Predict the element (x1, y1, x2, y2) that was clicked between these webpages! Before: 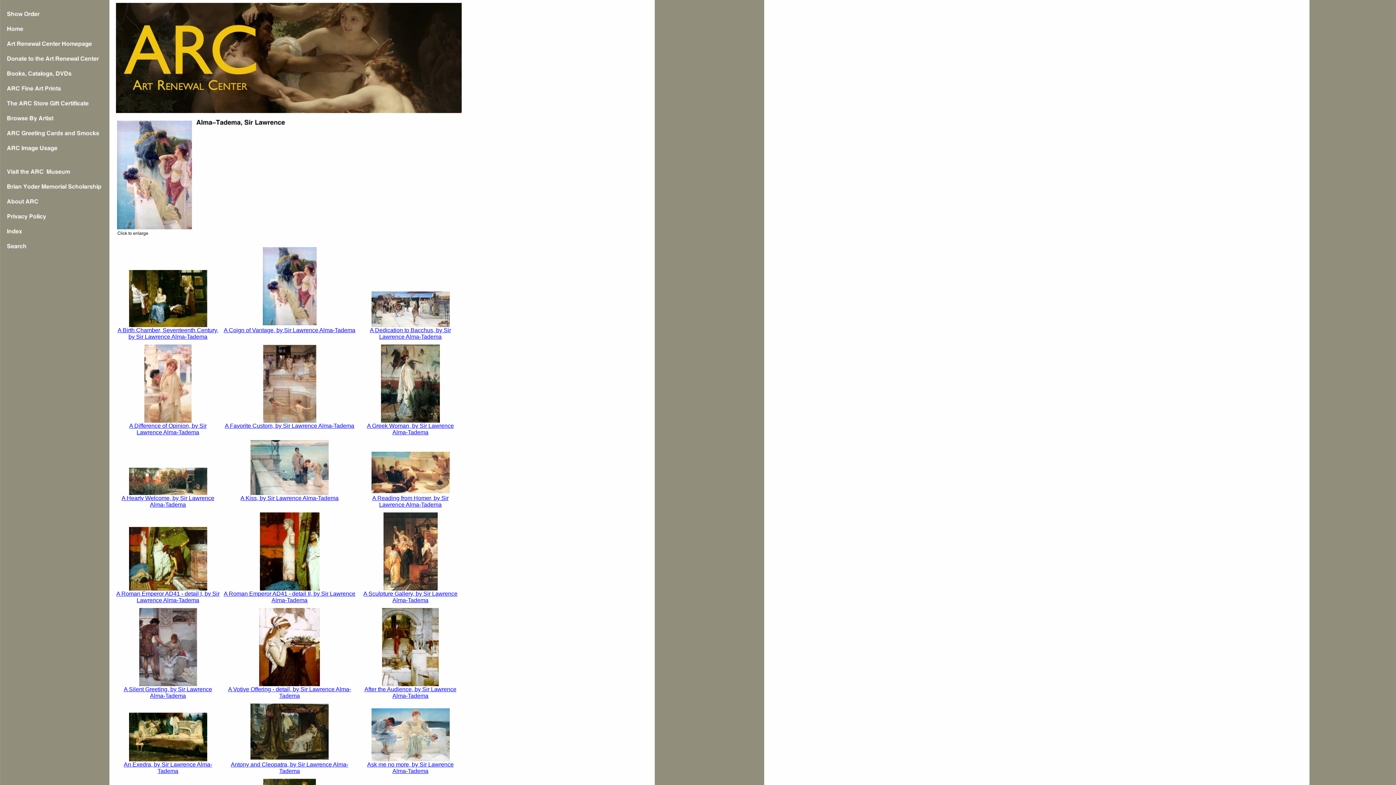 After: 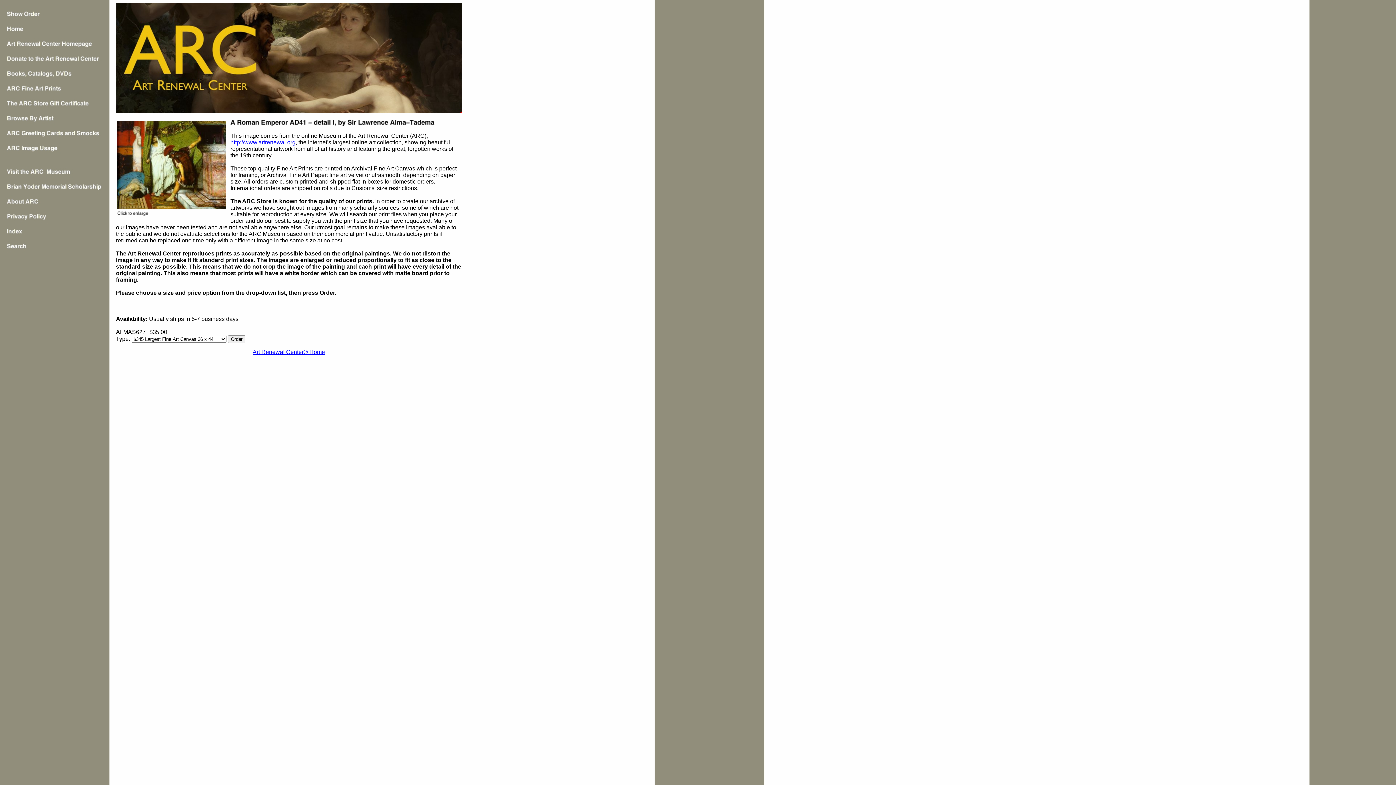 Action: label: A Roman Emperor AD41 - detail I, by Sir Lawrence Alma-Tadema bbox: (116, 590, 219, 603)